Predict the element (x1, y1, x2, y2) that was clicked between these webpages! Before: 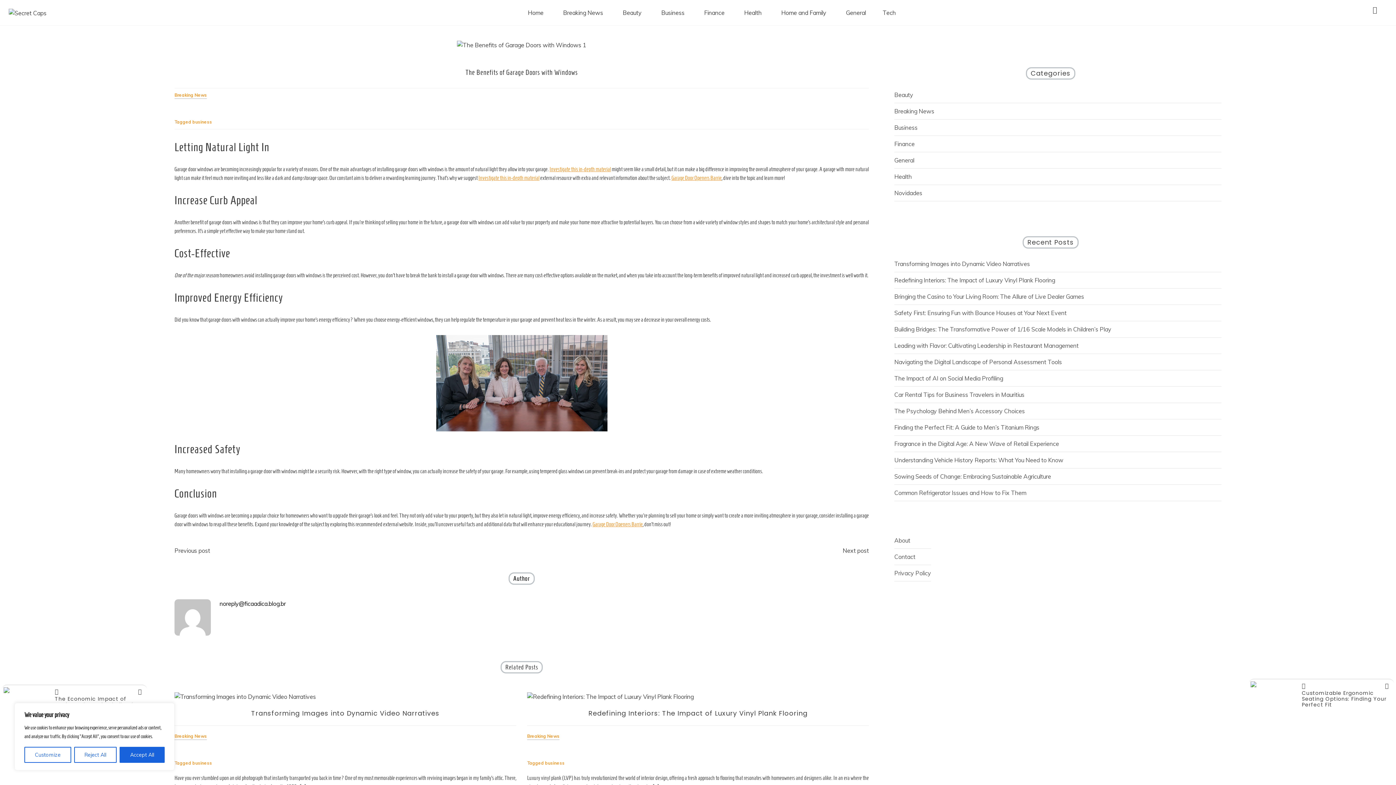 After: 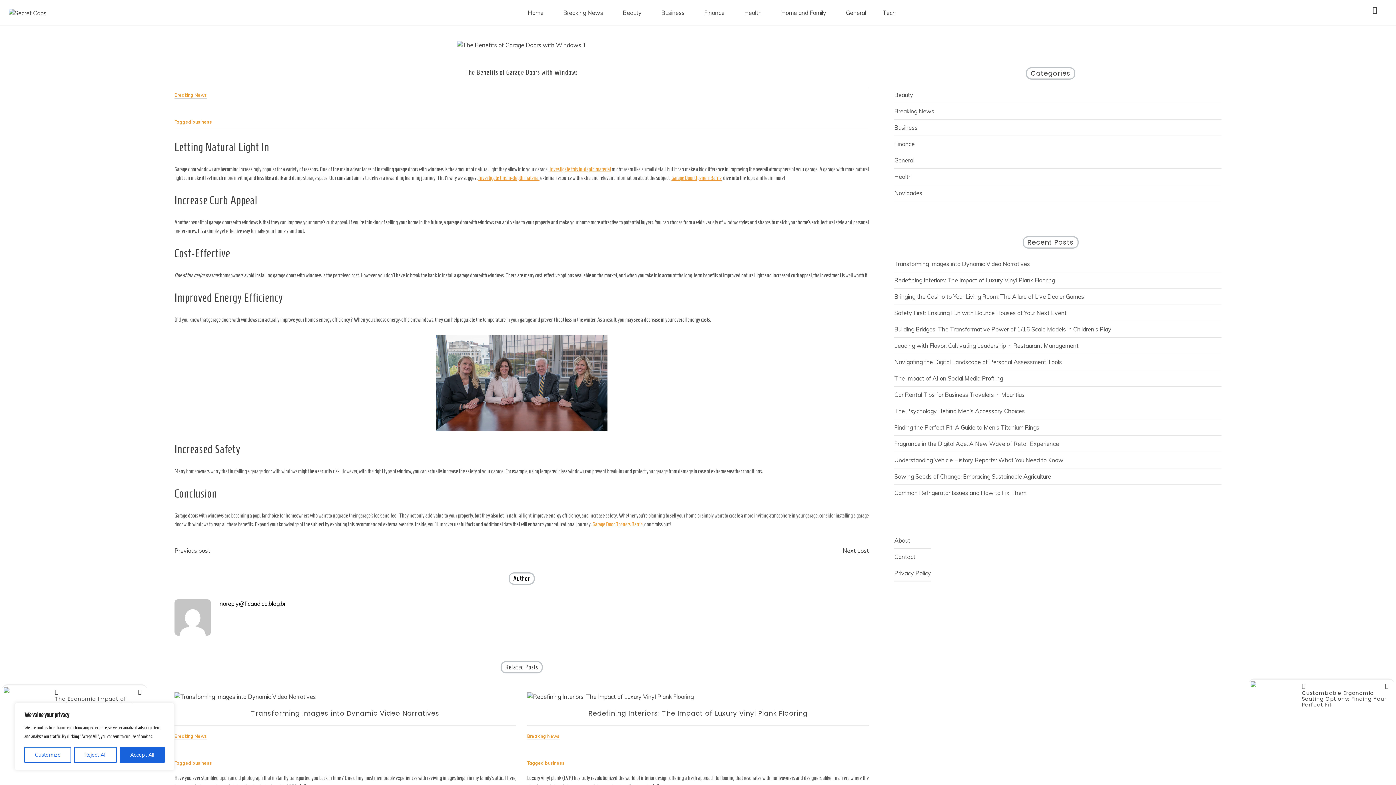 Action: label: Garage Door Openers Barrie bbox: (671, 174, 721, 181)